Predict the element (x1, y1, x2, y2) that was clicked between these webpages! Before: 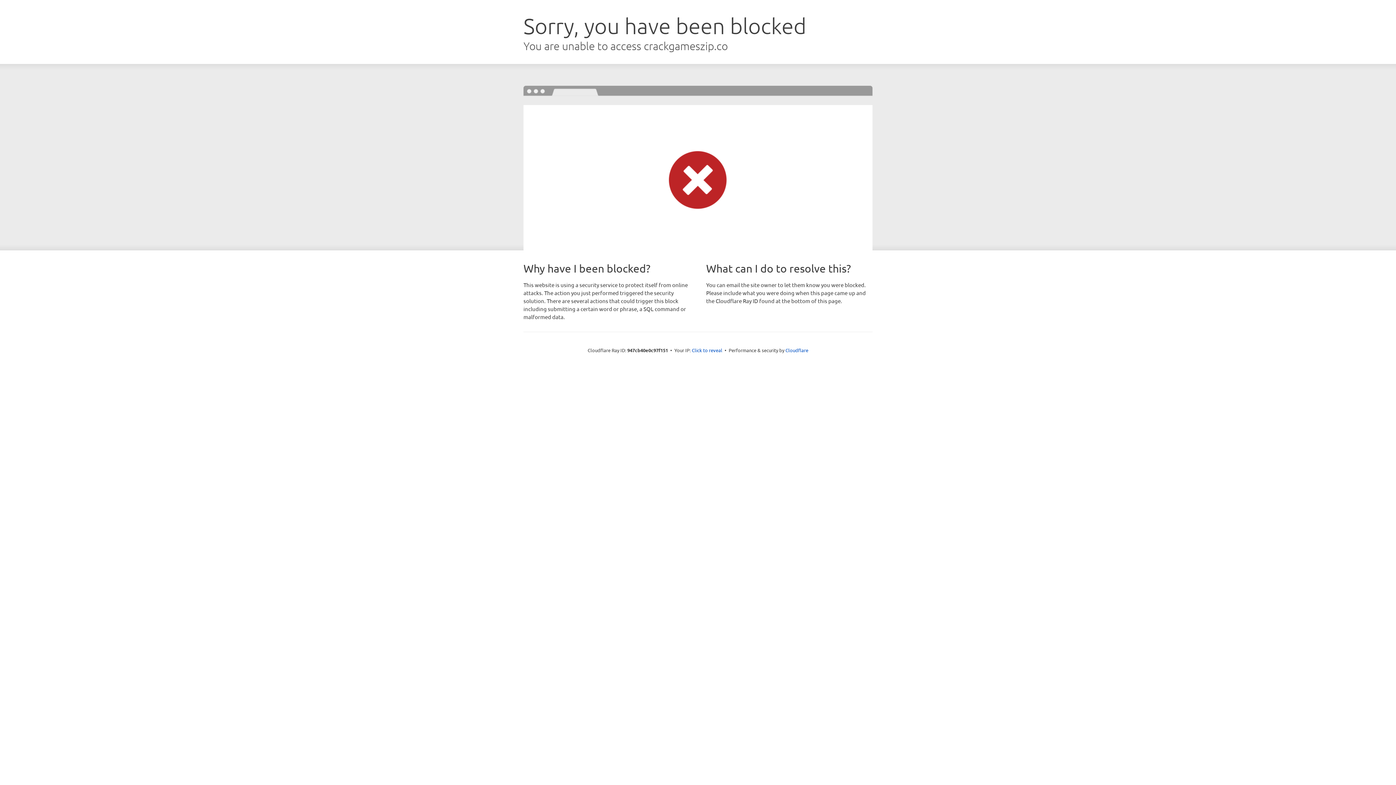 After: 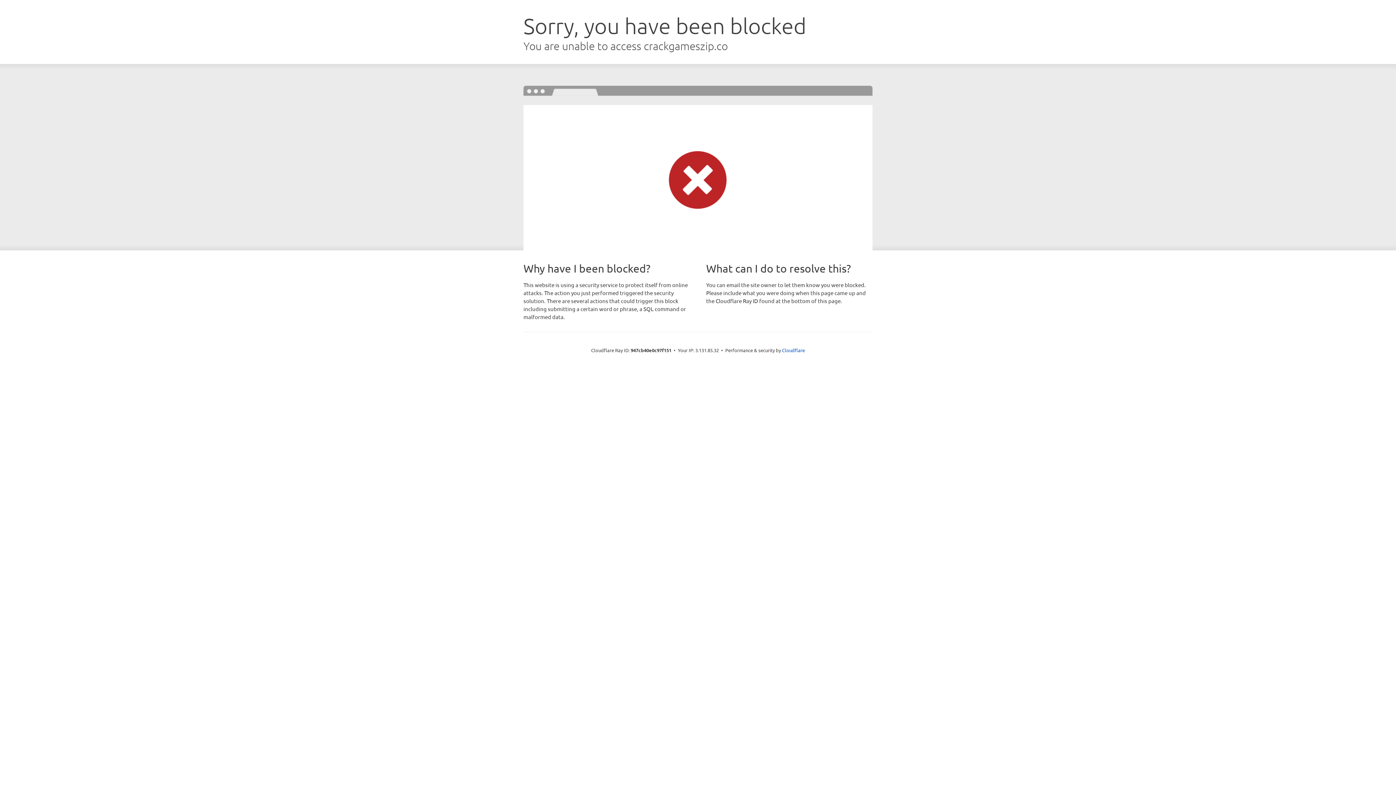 Action: bbox: (692, 346, 722, 353) label: Click to reveal